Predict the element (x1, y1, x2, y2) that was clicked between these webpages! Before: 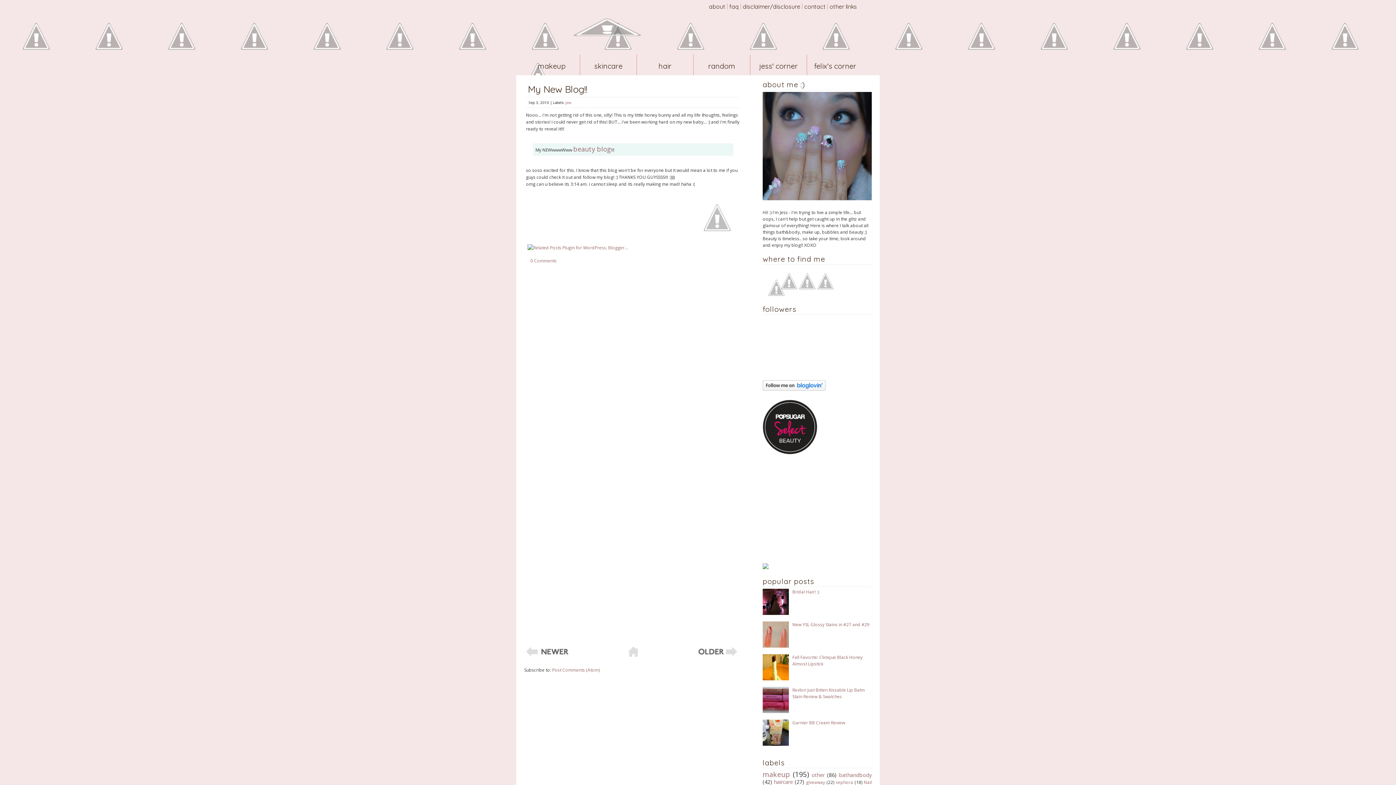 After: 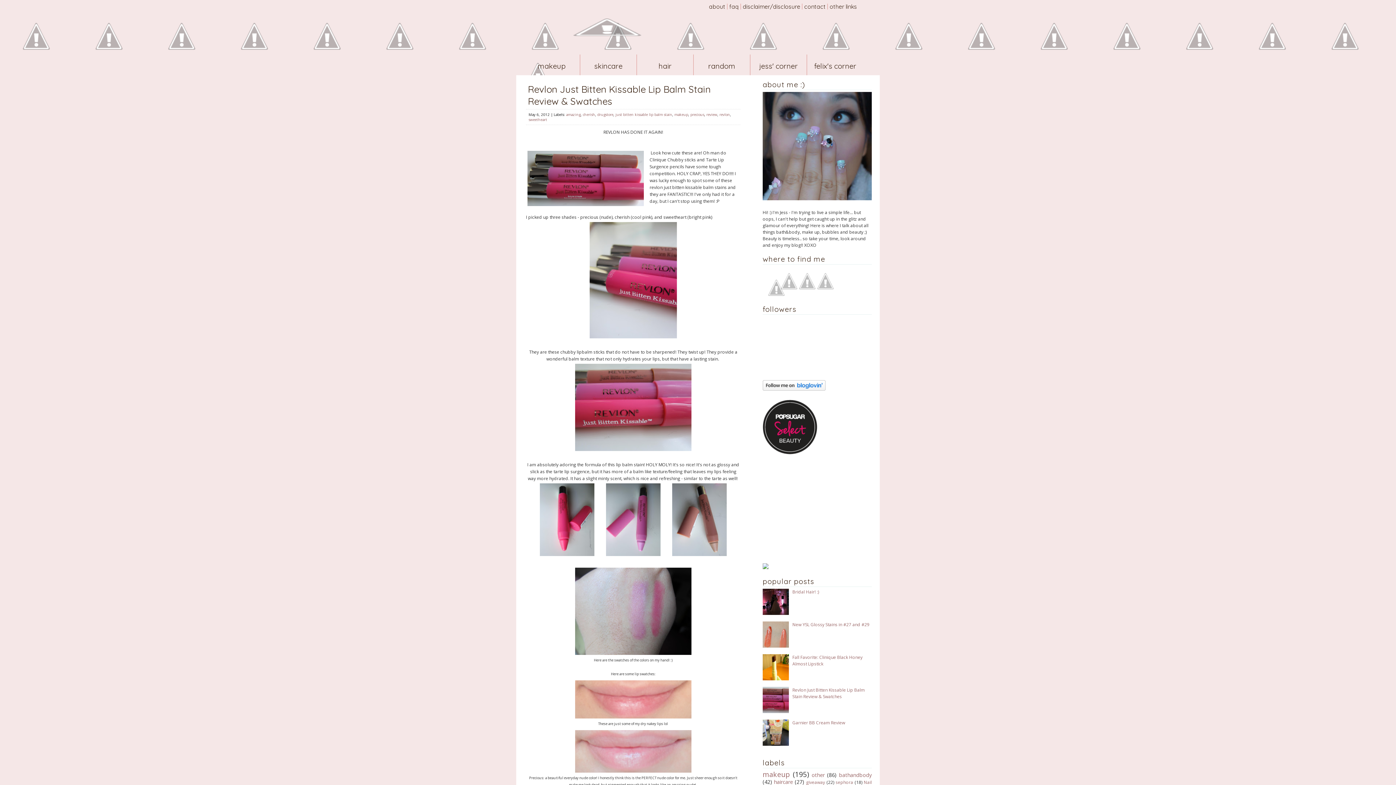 Action: label: Revlon Just Bitten Kissable Lip Balm Stain Review & Swatches bbox: (792, 687, 865, 700)